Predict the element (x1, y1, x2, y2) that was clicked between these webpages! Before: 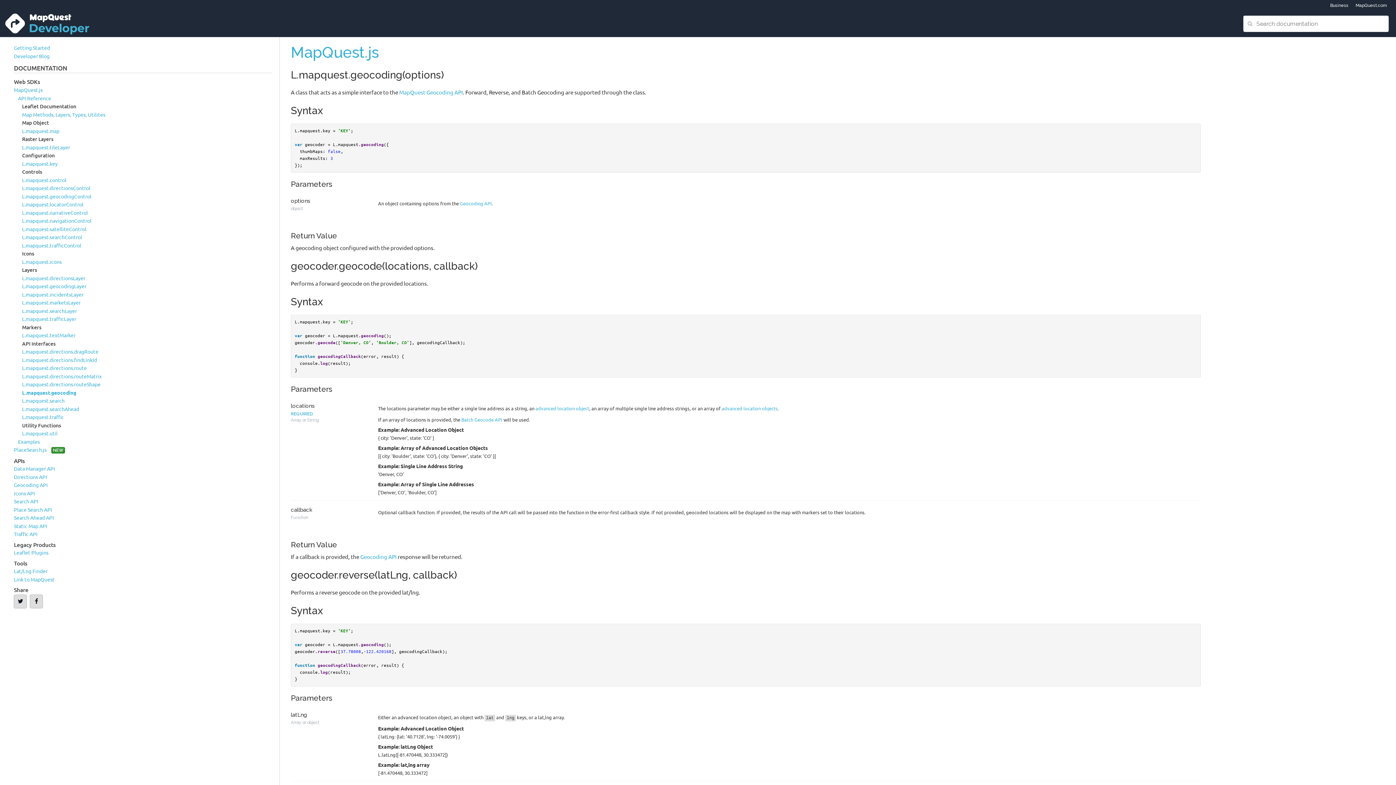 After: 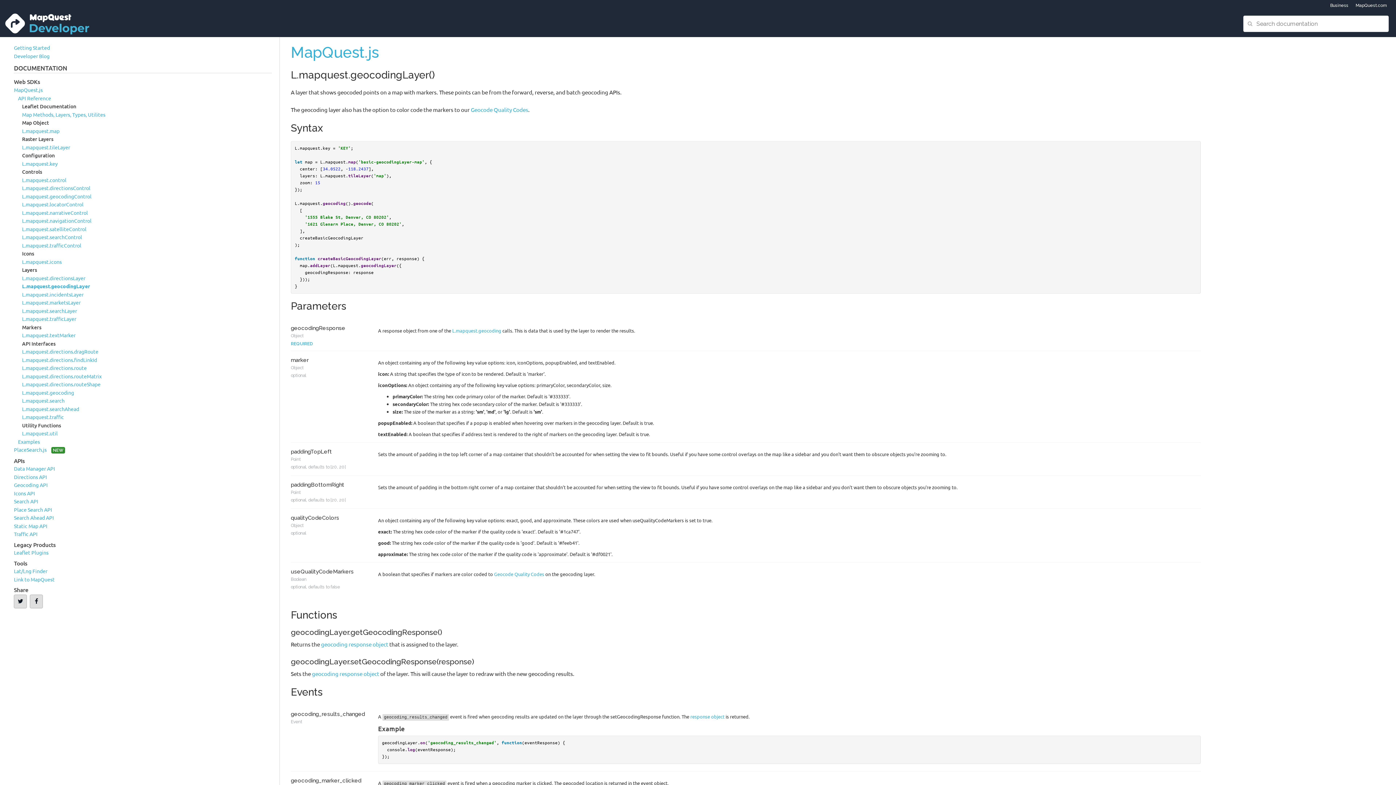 Action: bbox: (22, 282, 86, 289) label: L.mapquest.geocodingLayer